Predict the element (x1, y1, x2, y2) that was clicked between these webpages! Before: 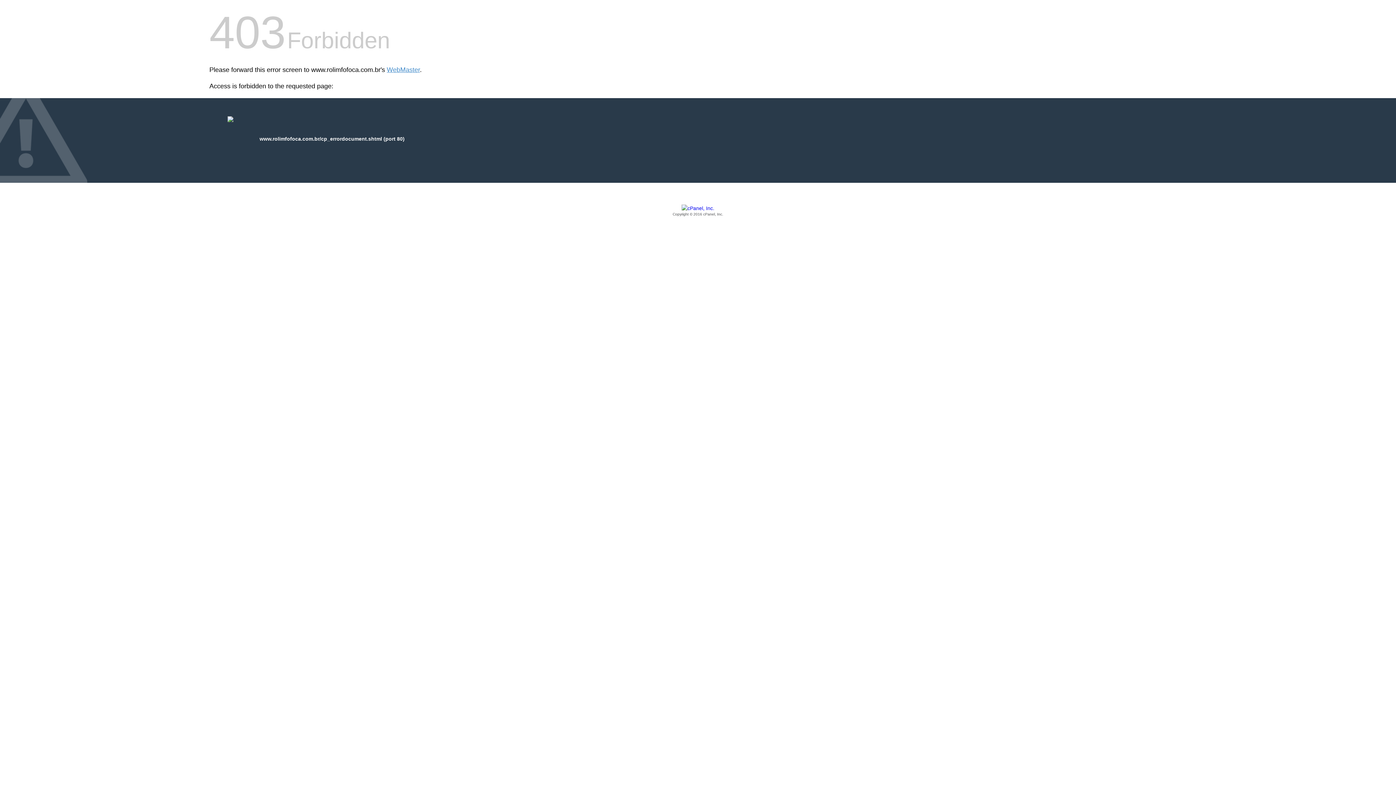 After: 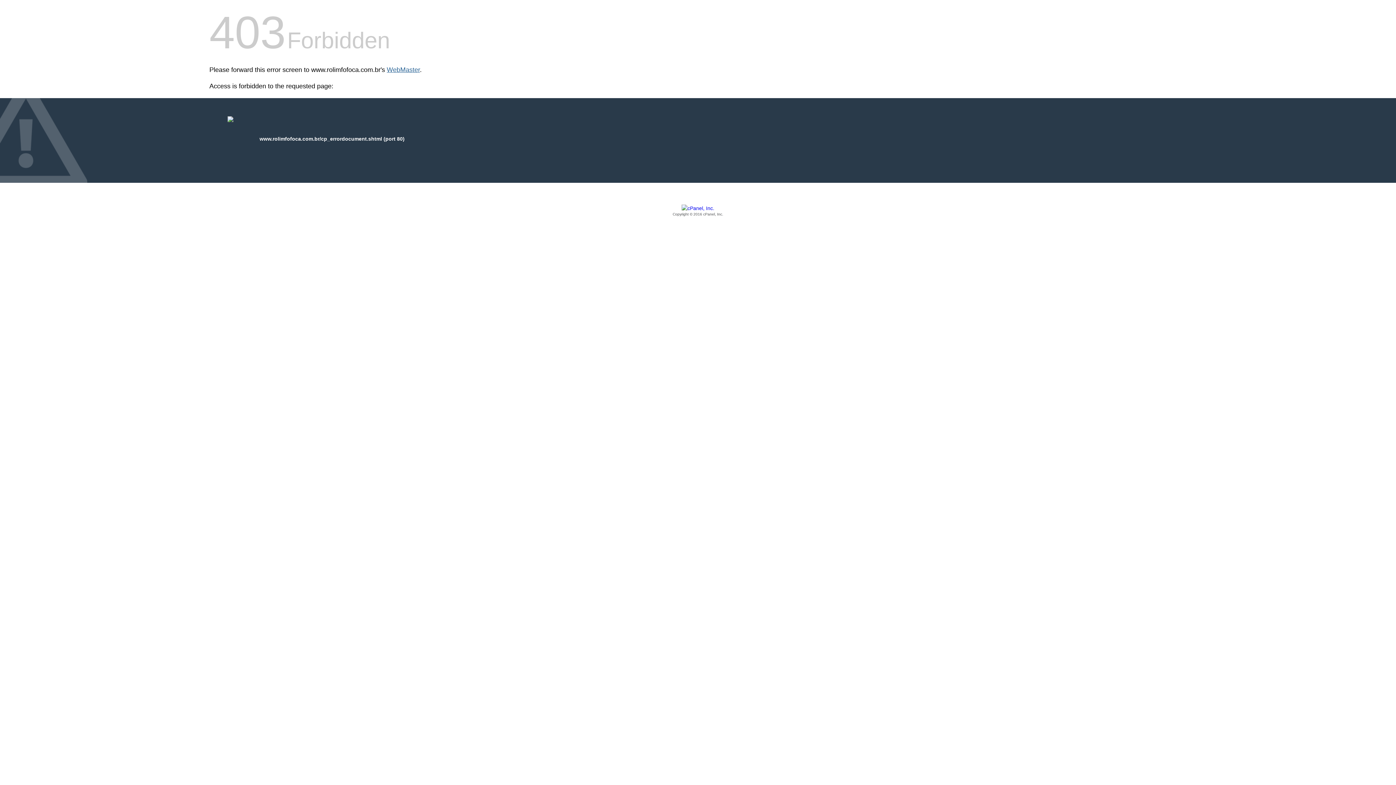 Action: label: WebMaster bbox: (386, 66, 420, 73)